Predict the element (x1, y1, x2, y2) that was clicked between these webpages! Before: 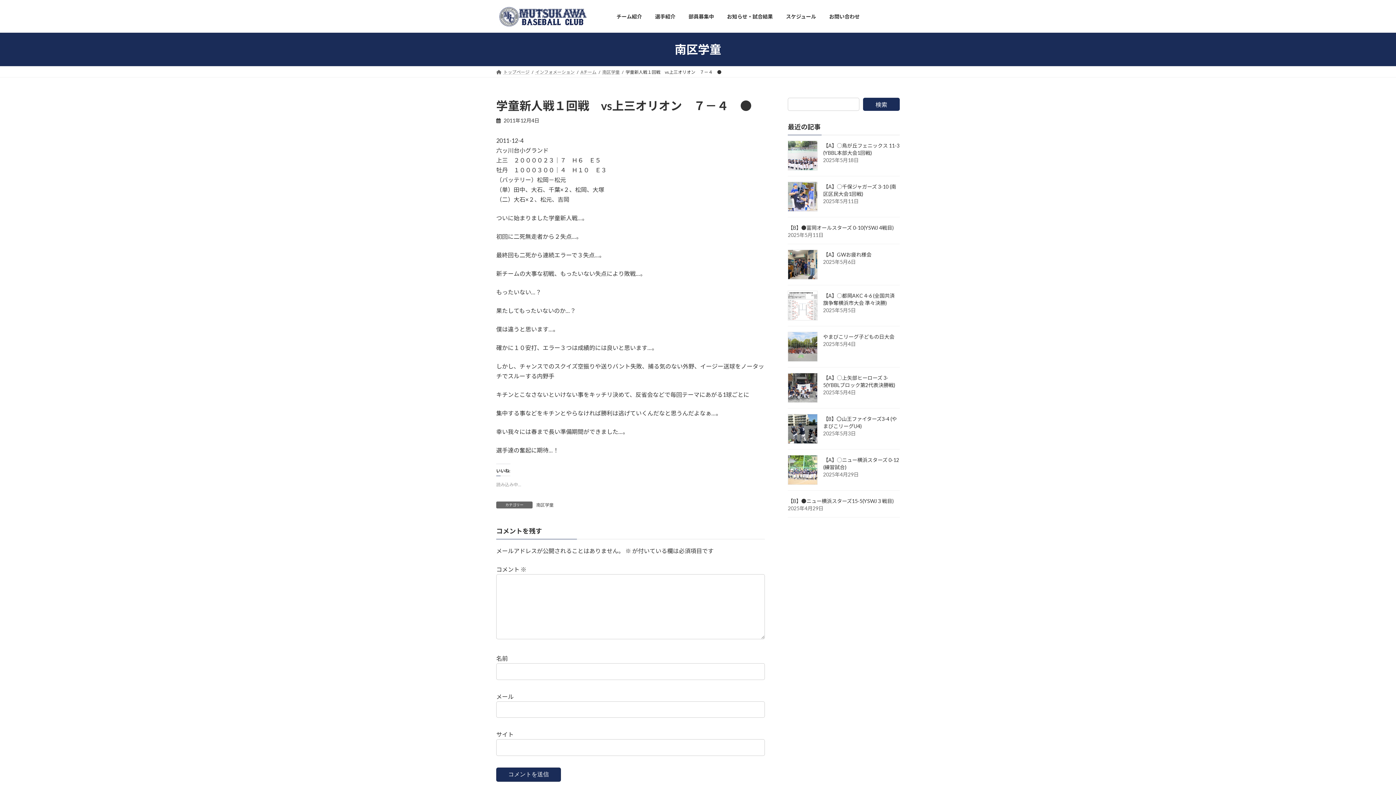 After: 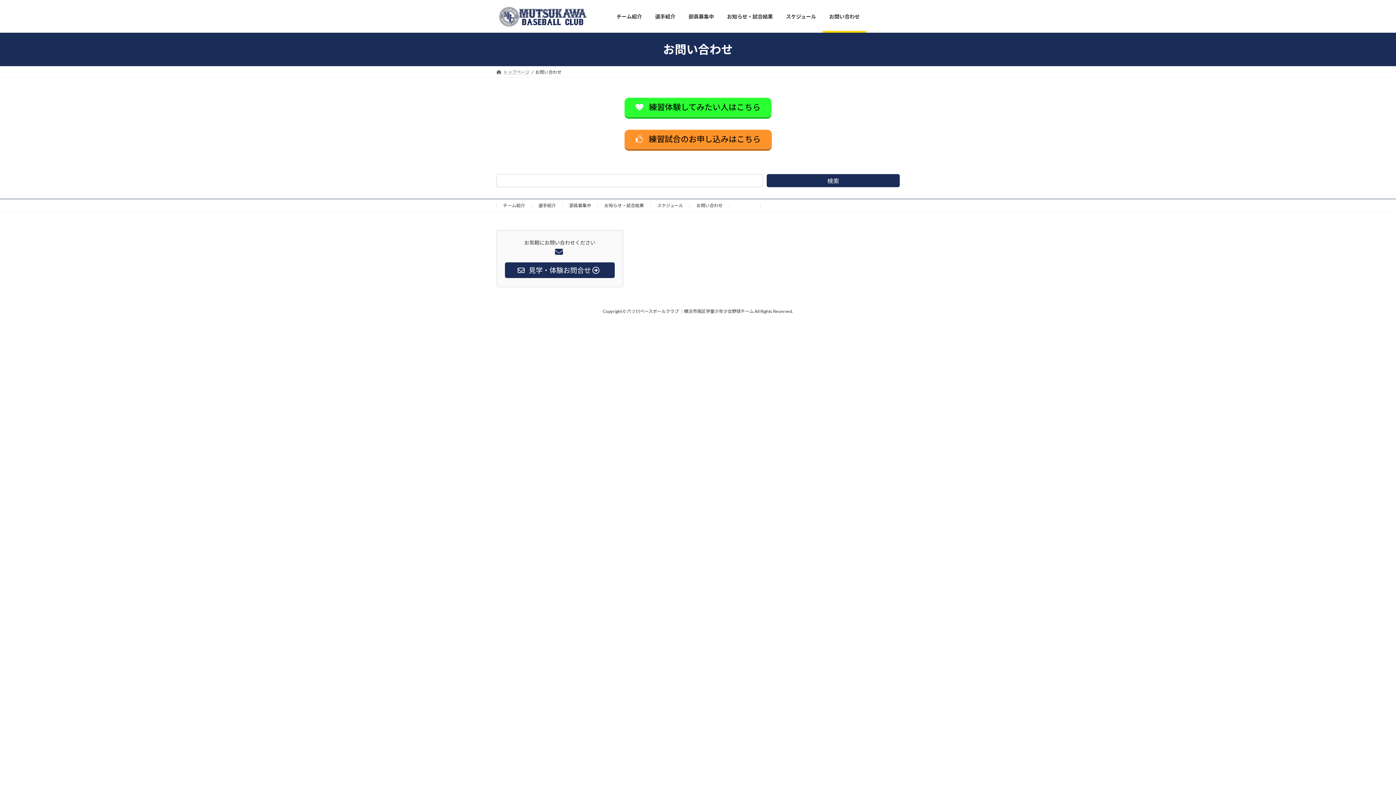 Action: label: お問い合わせ bbox: (822, 0, 866, 32)